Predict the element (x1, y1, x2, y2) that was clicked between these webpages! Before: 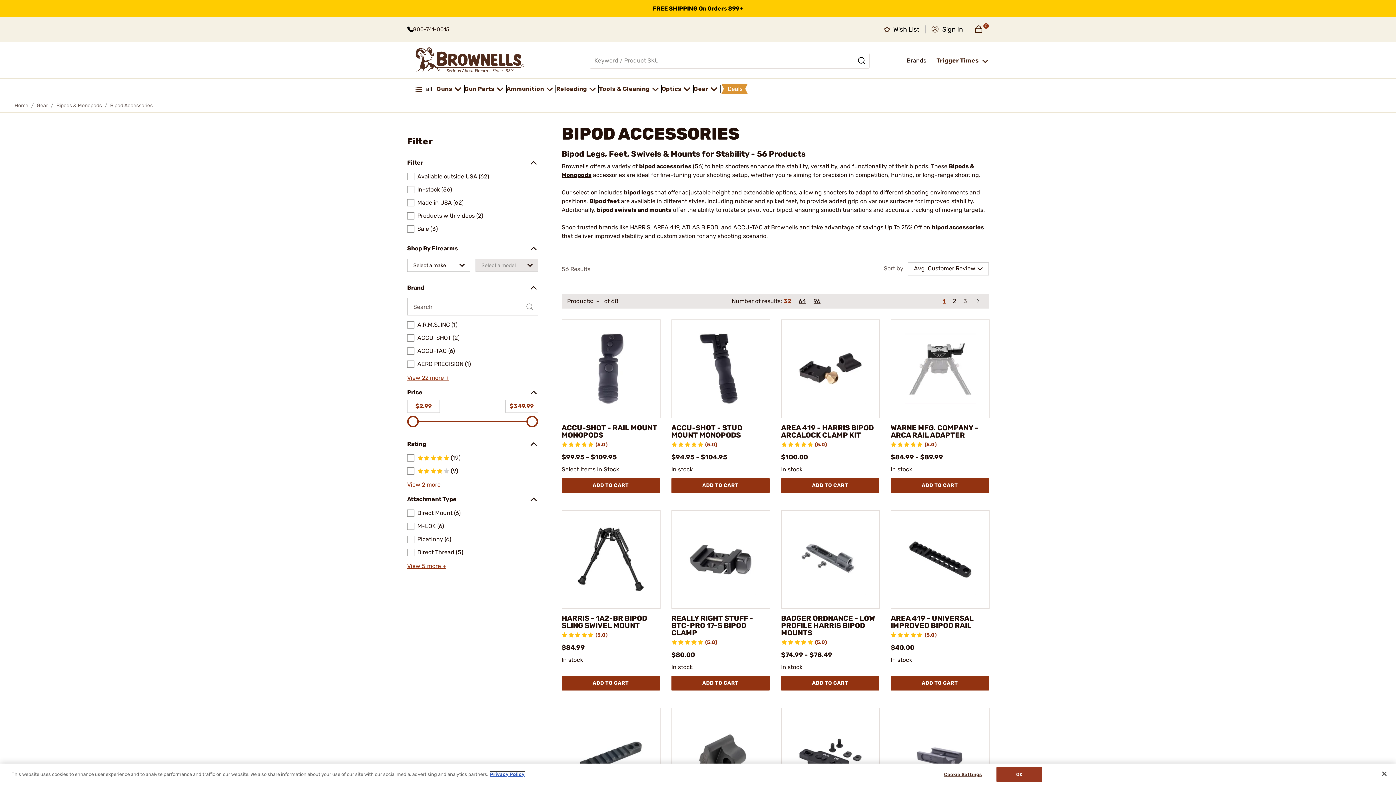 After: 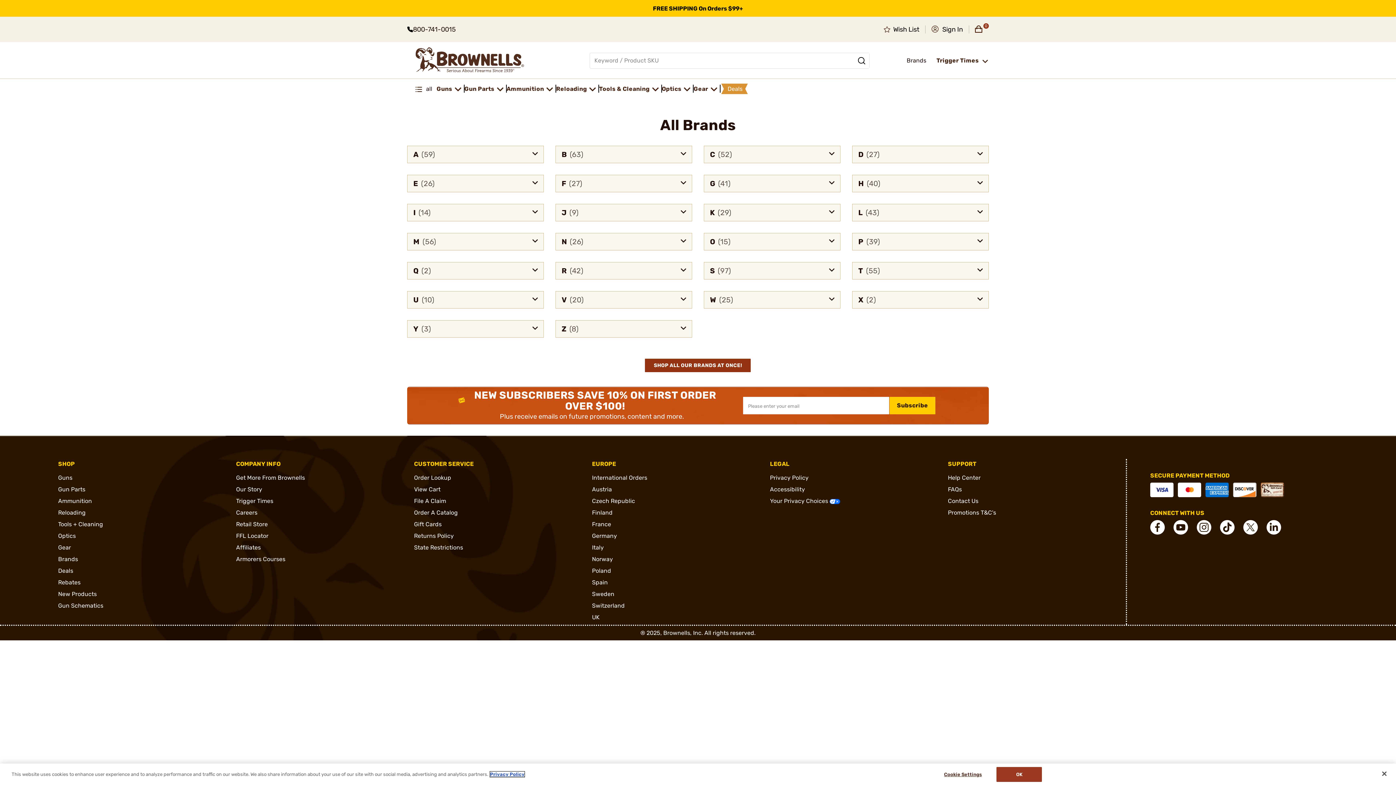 Action: label: Brands  bbox: (906, 56, 936, 63)